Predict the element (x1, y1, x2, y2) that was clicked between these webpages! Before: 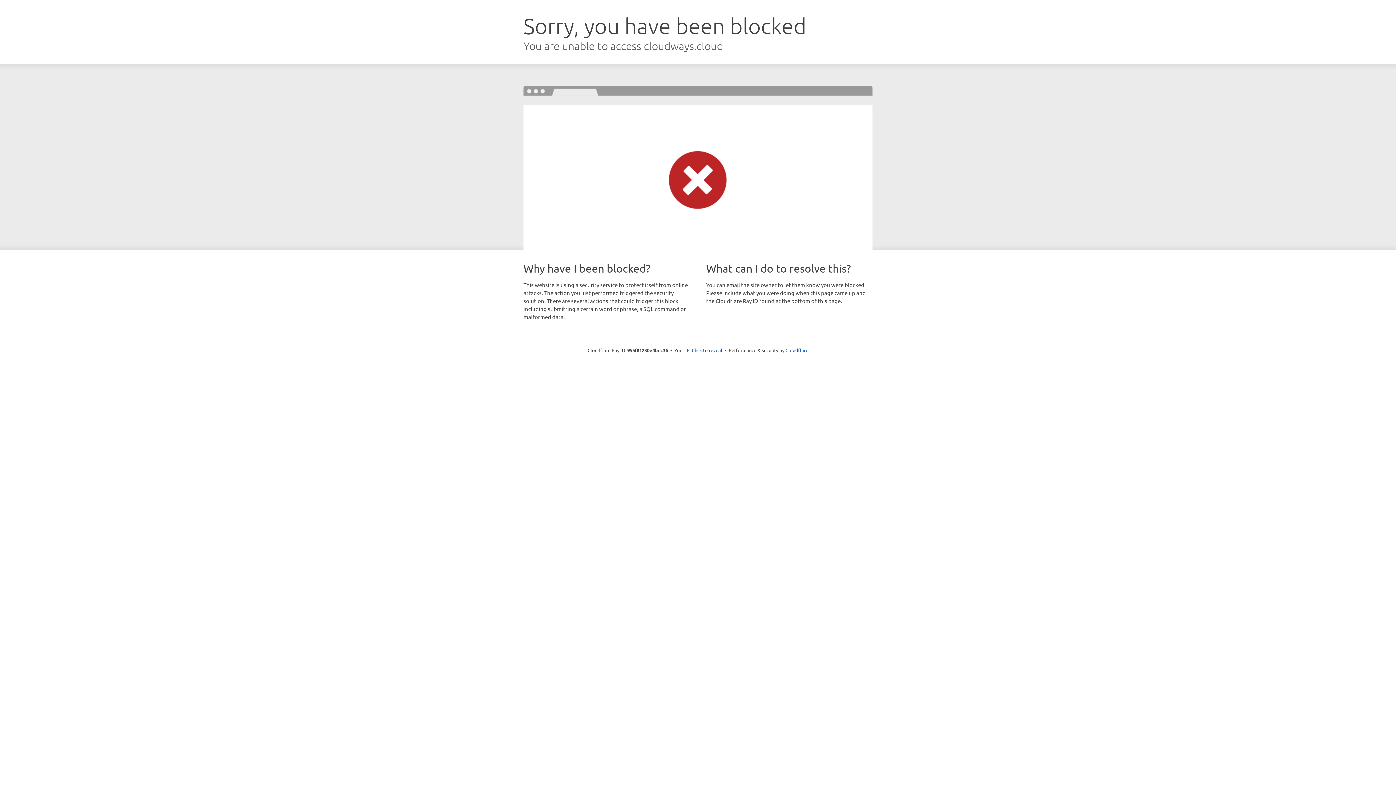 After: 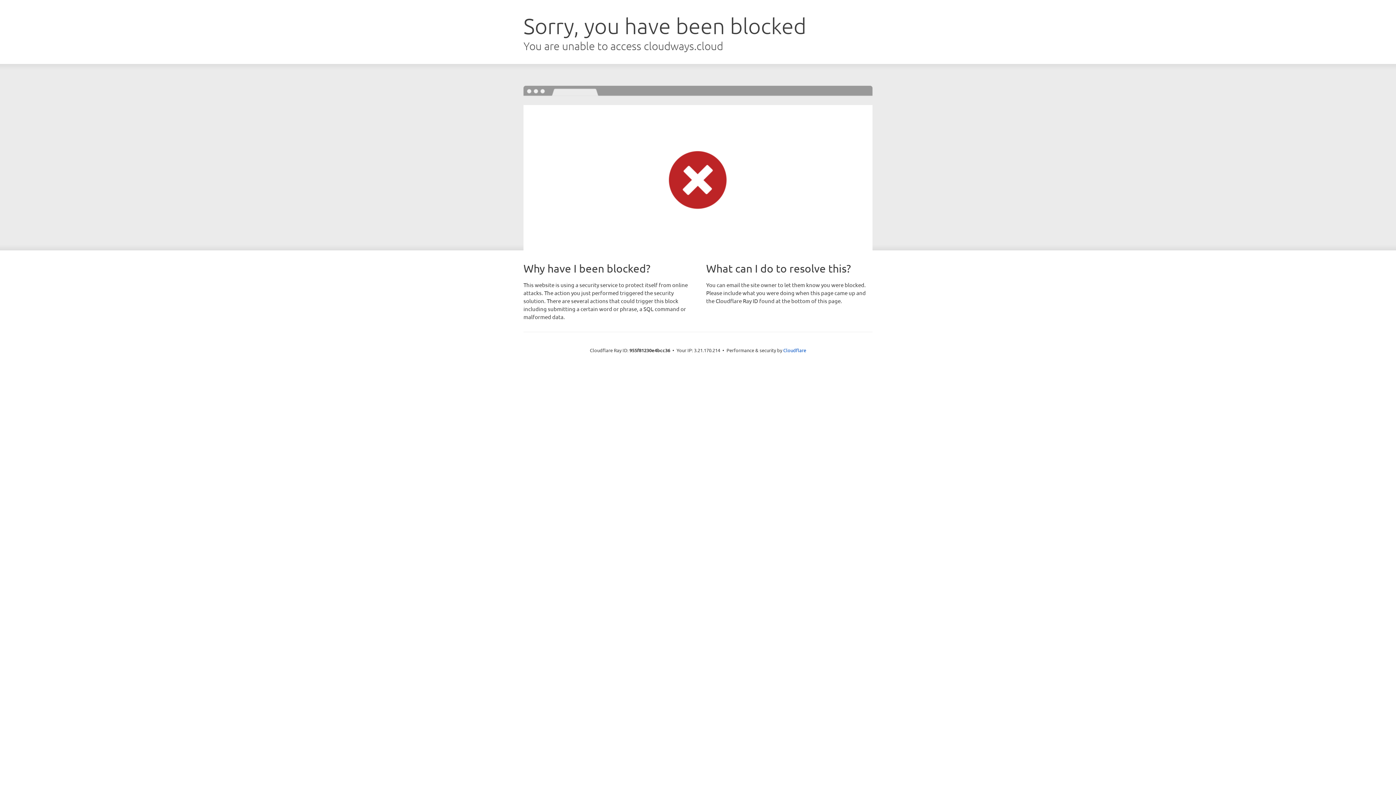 Action: bbox: (692, 346, 722, 353) label: Click to reveal